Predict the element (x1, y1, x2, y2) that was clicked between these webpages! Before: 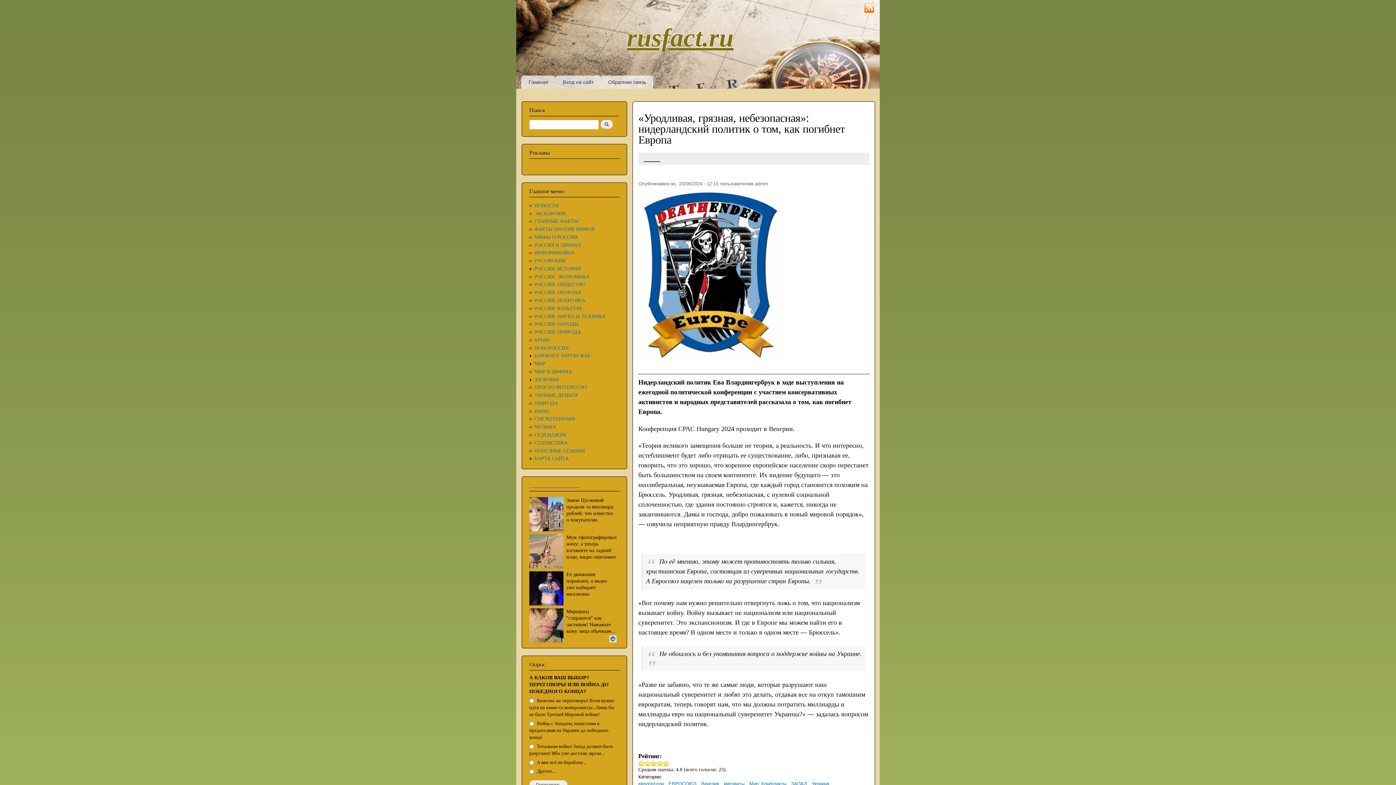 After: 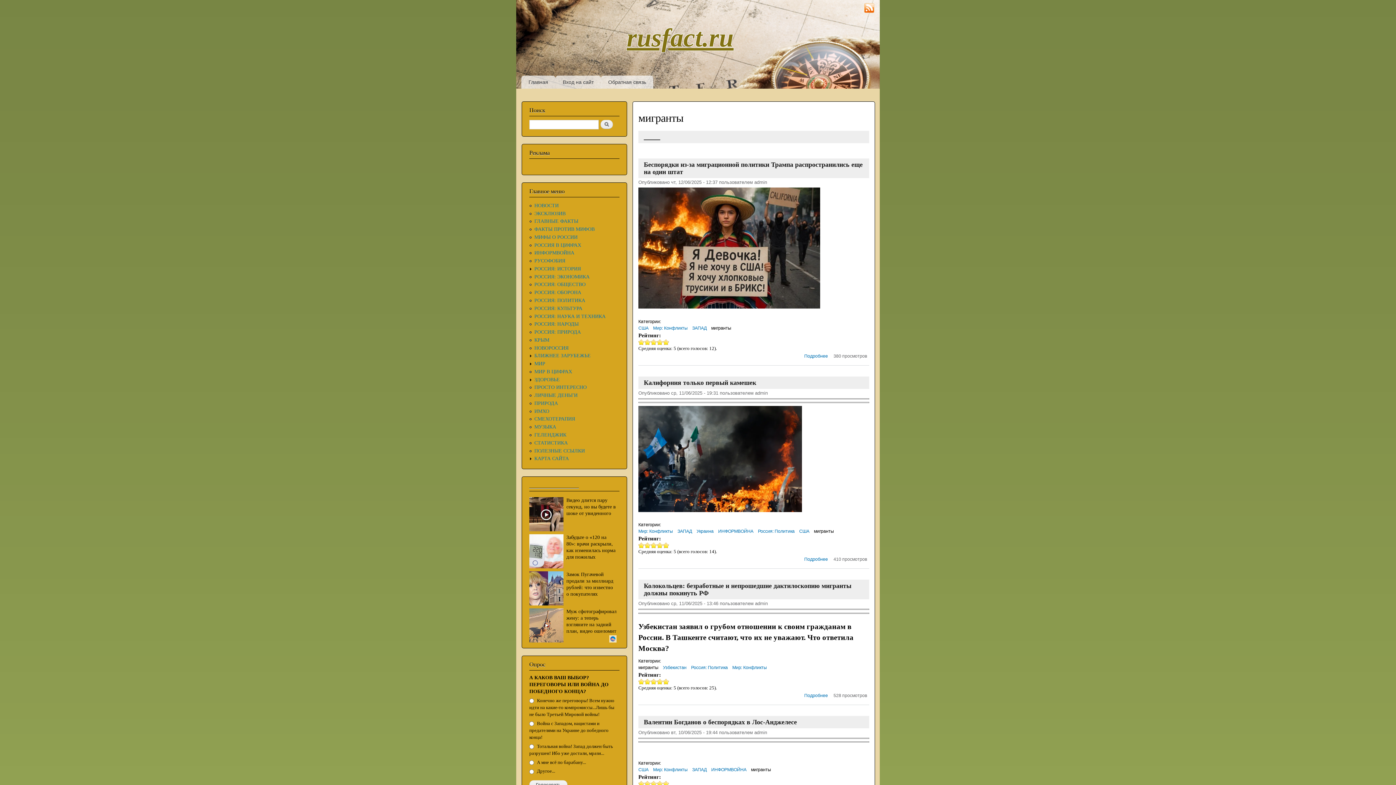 Action: label: мигранты bbox: (724, 781, 744, 786)